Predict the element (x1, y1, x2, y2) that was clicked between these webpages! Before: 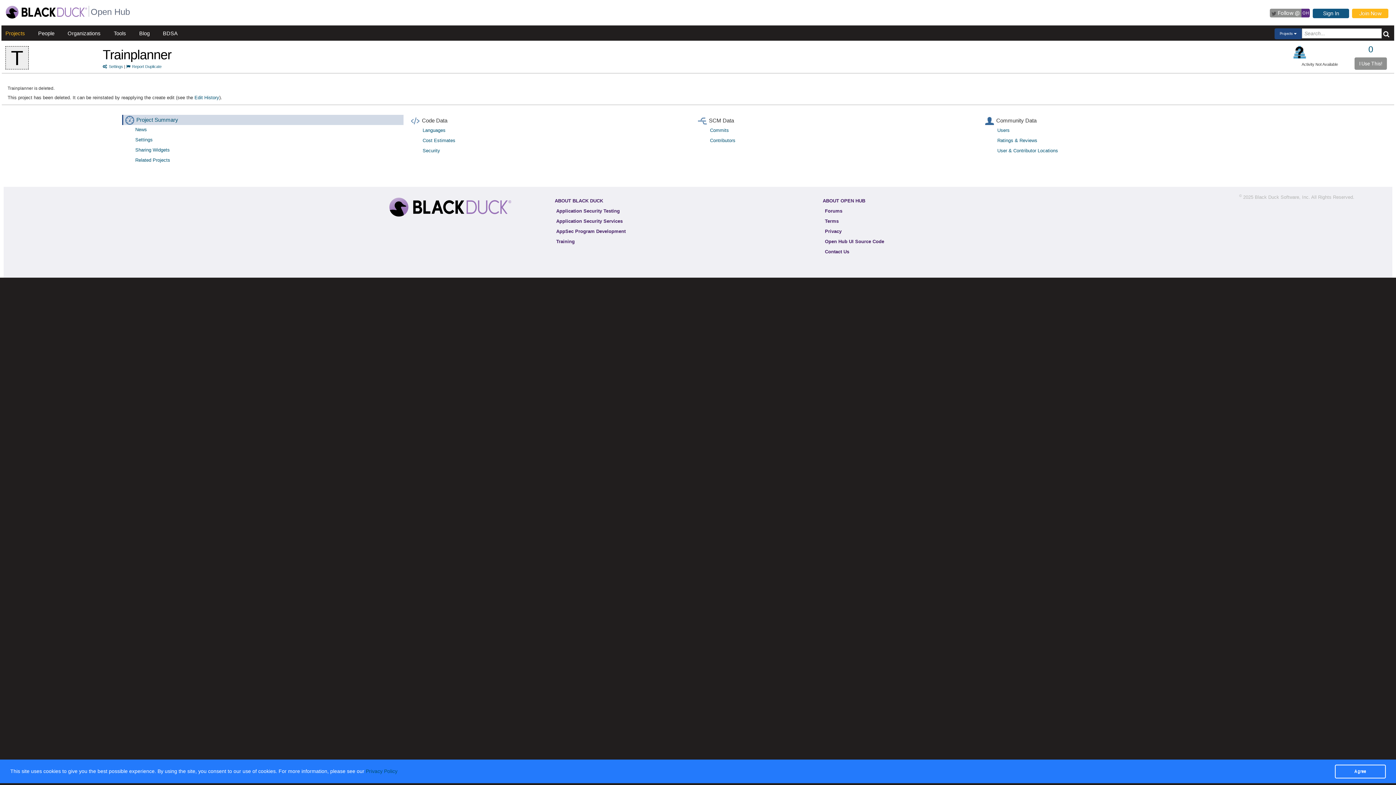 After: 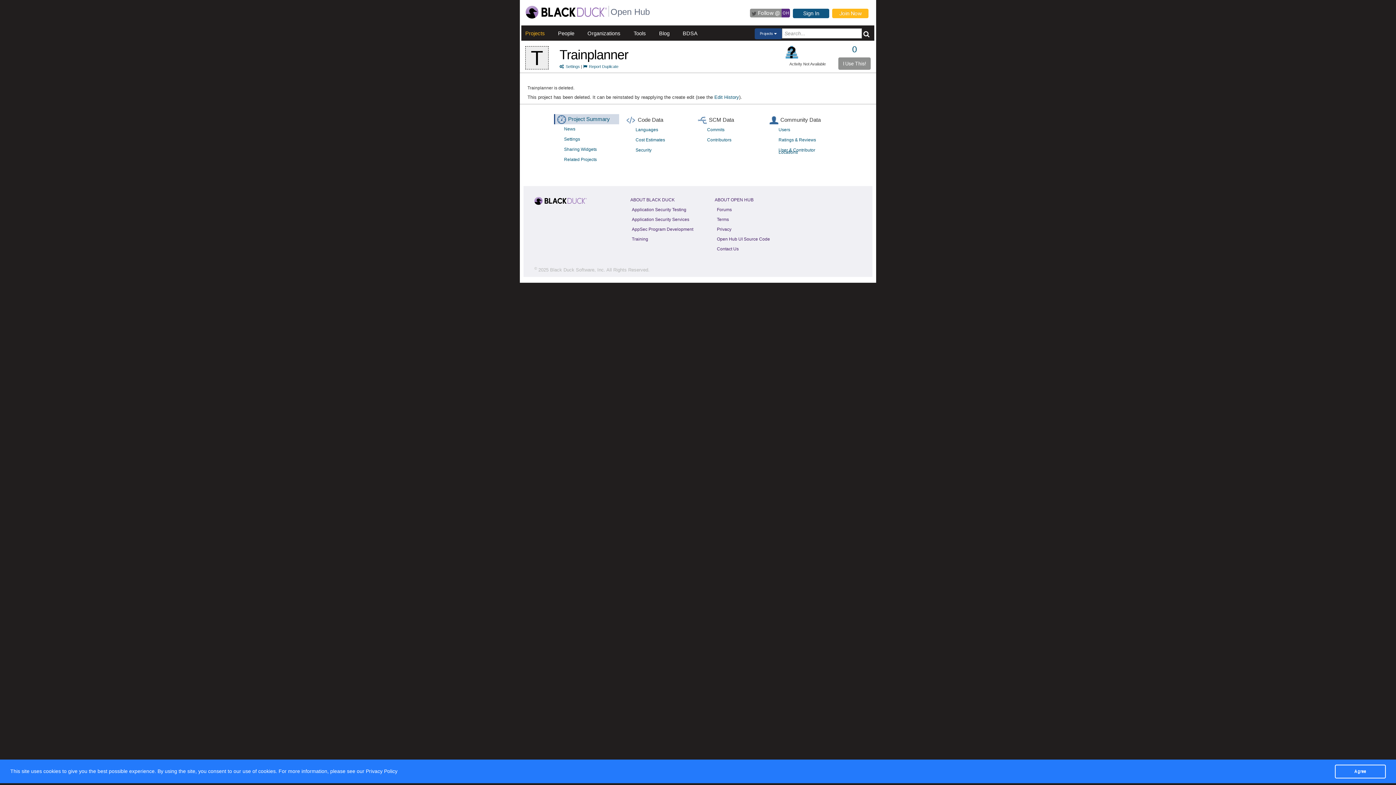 Action: label: 0 bbox: (1368, 44, 1373, 54)